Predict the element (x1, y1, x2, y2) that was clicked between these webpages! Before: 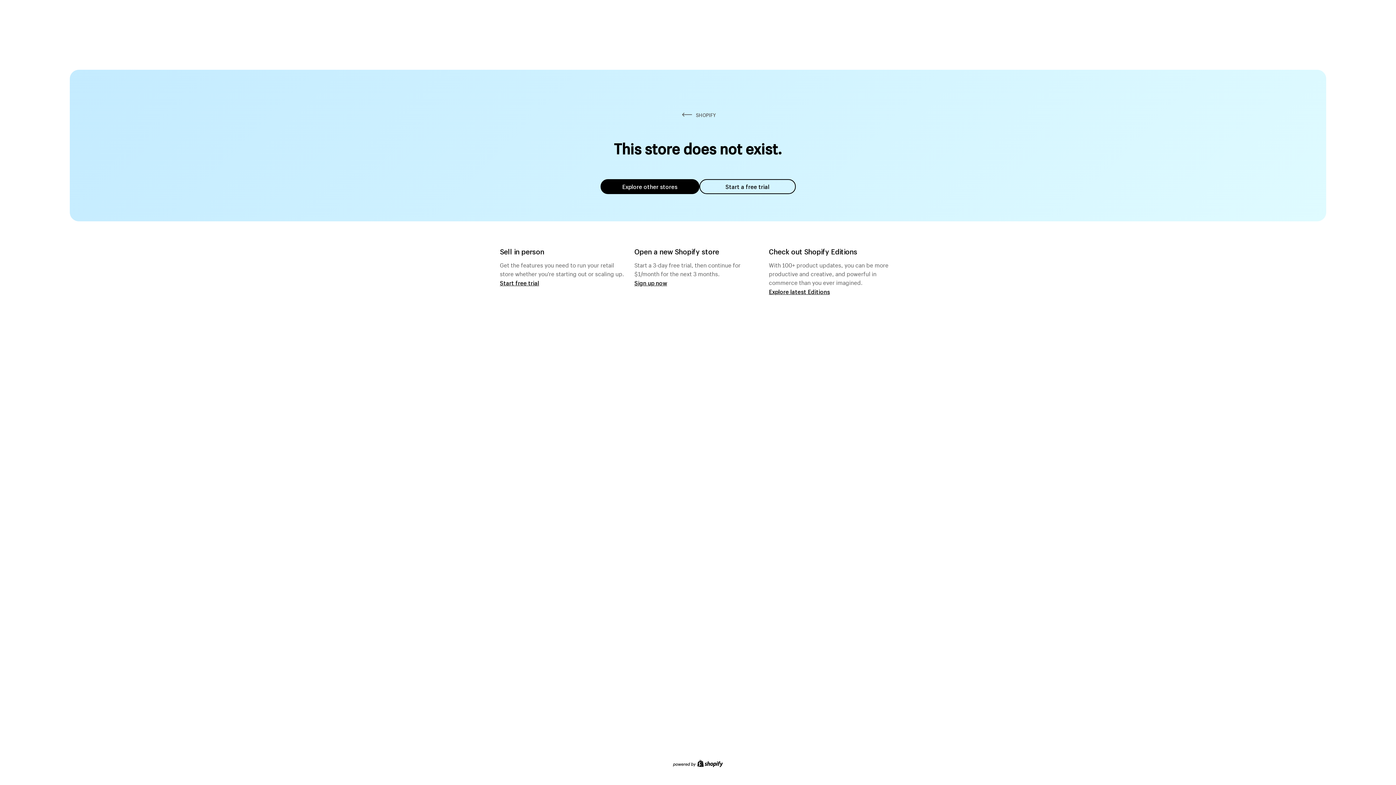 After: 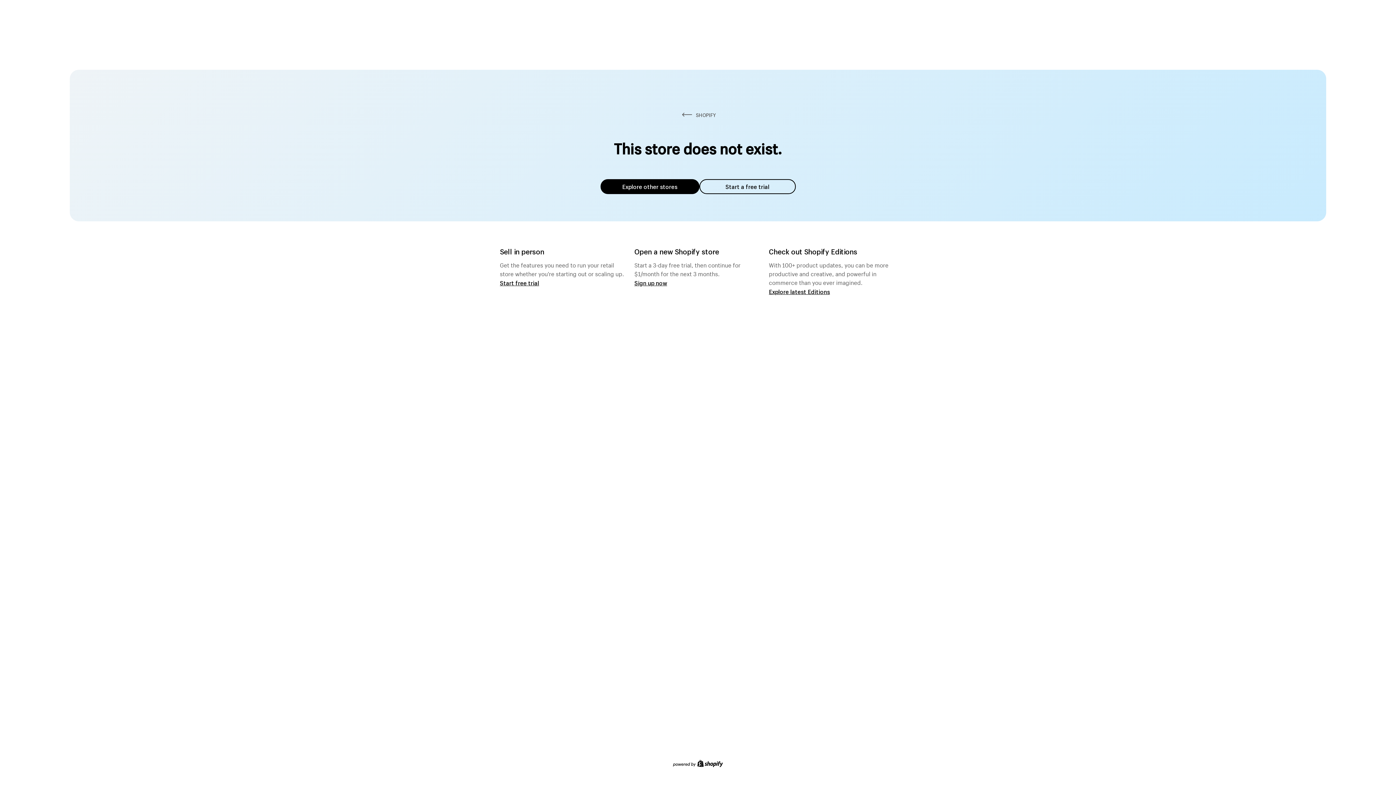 Action: bbox: (600, 179, 699, 194) label: Explore other stores